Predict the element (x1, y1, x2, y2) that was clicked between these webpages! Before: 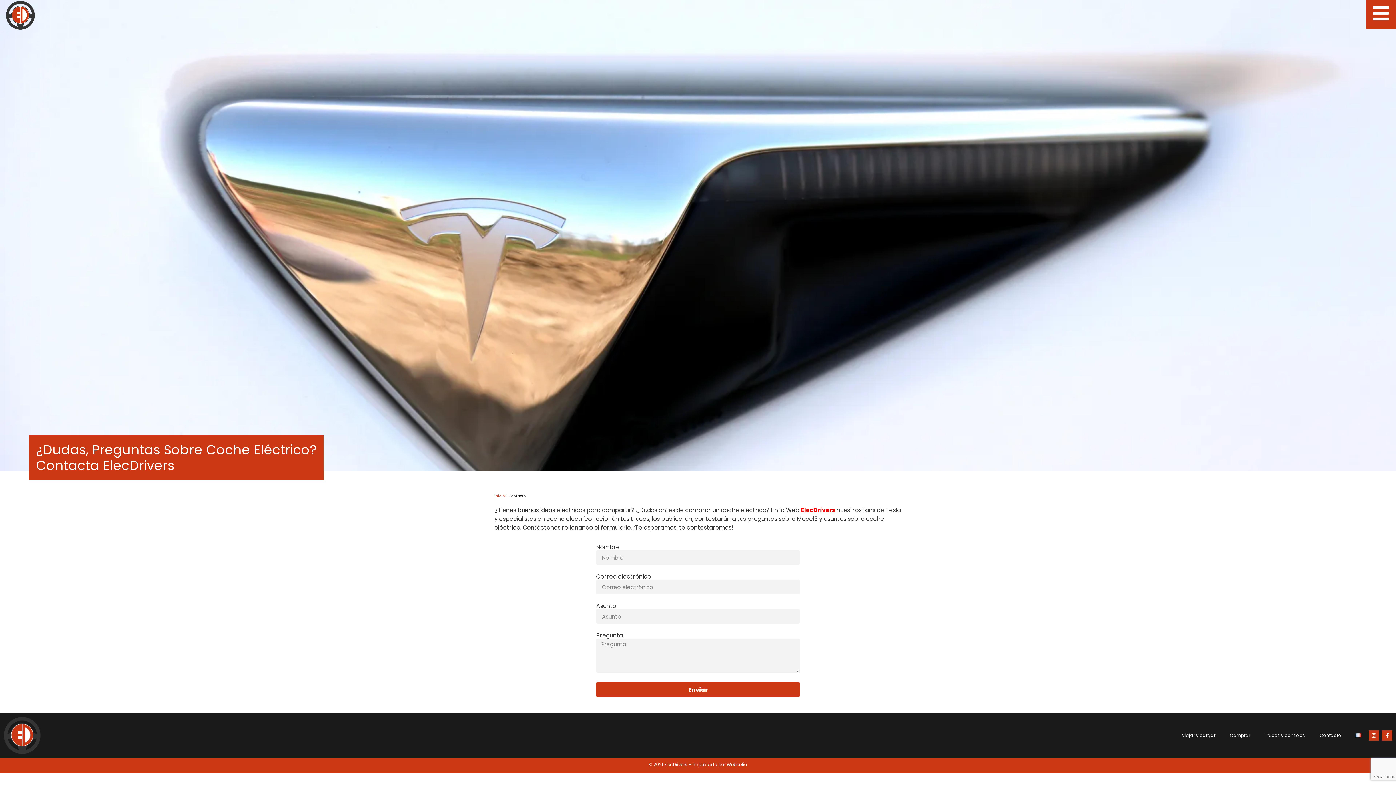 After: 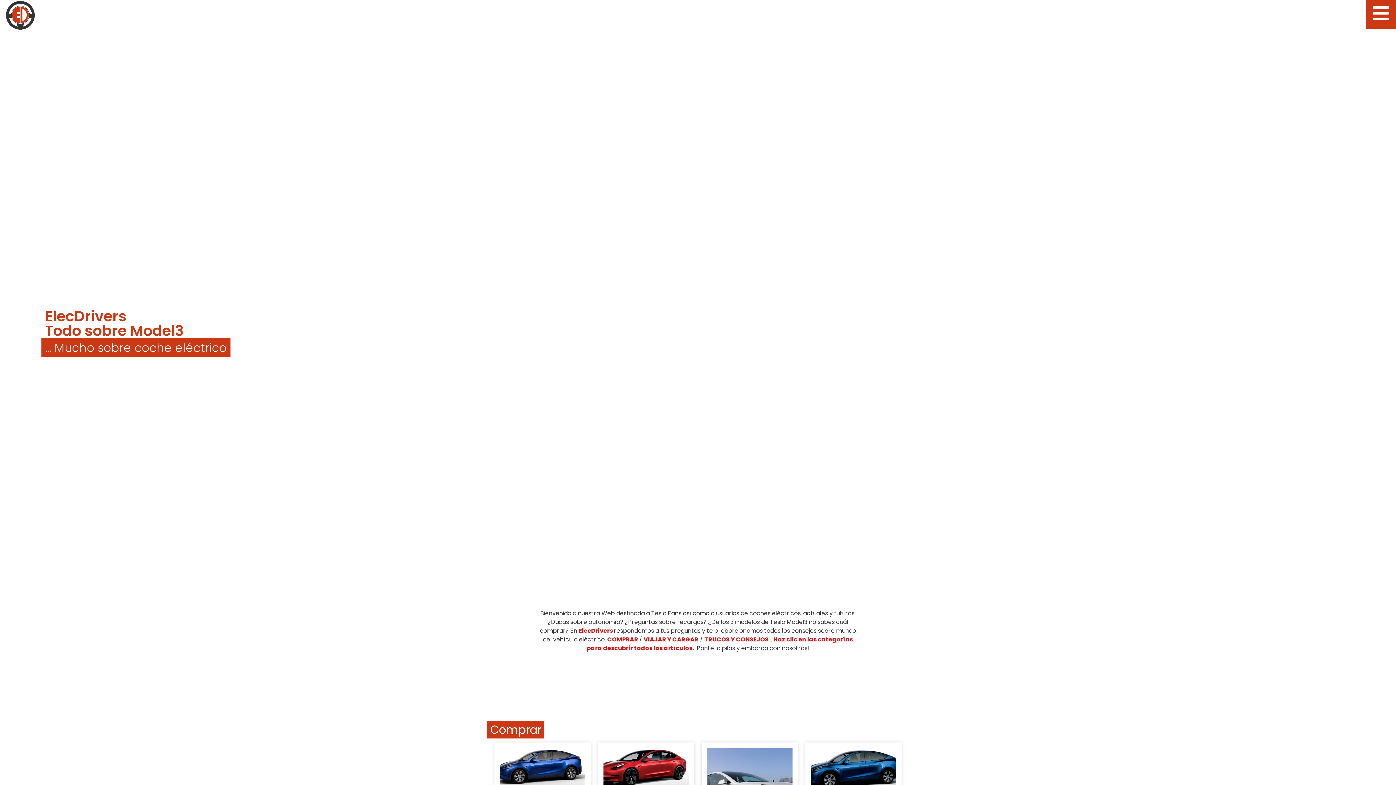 Action: bbox: (5, 0, 88, 29)